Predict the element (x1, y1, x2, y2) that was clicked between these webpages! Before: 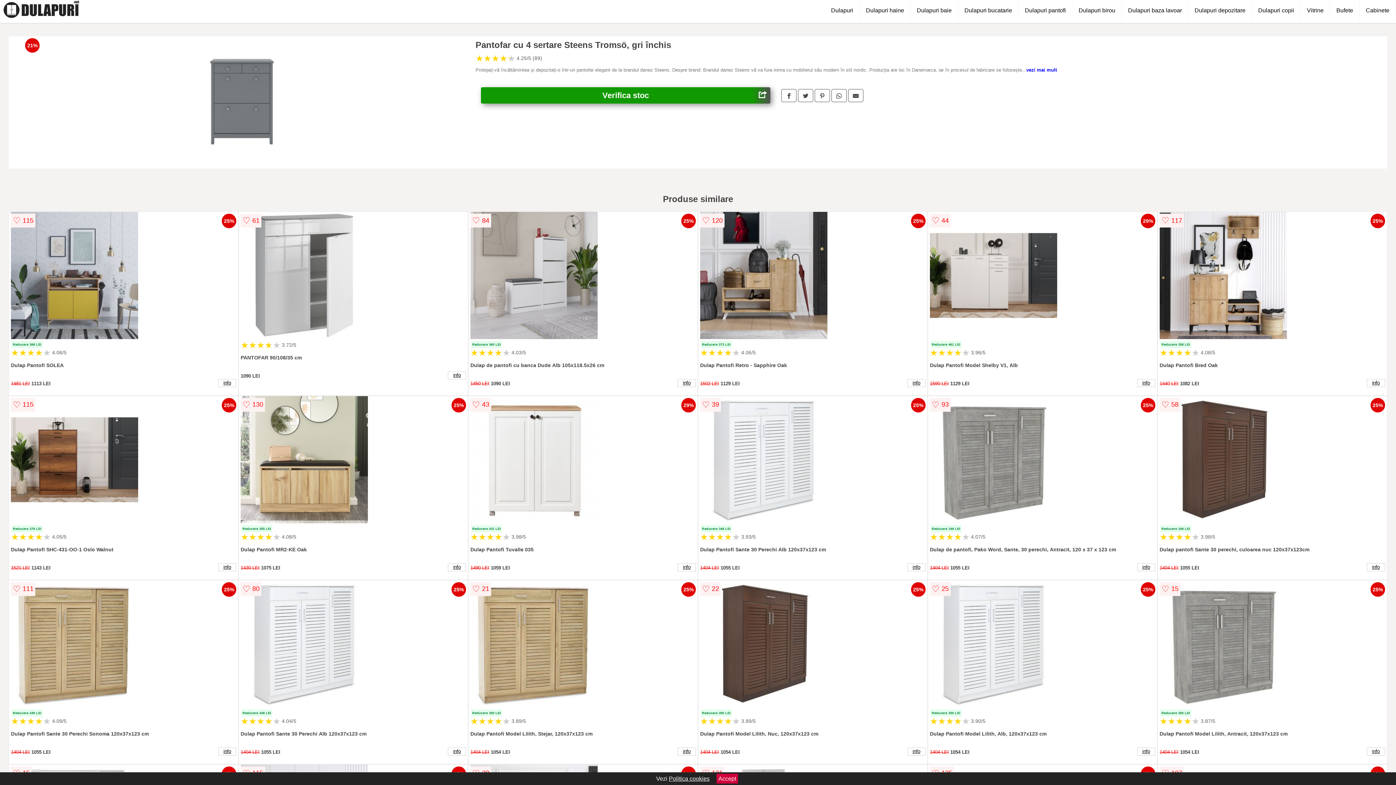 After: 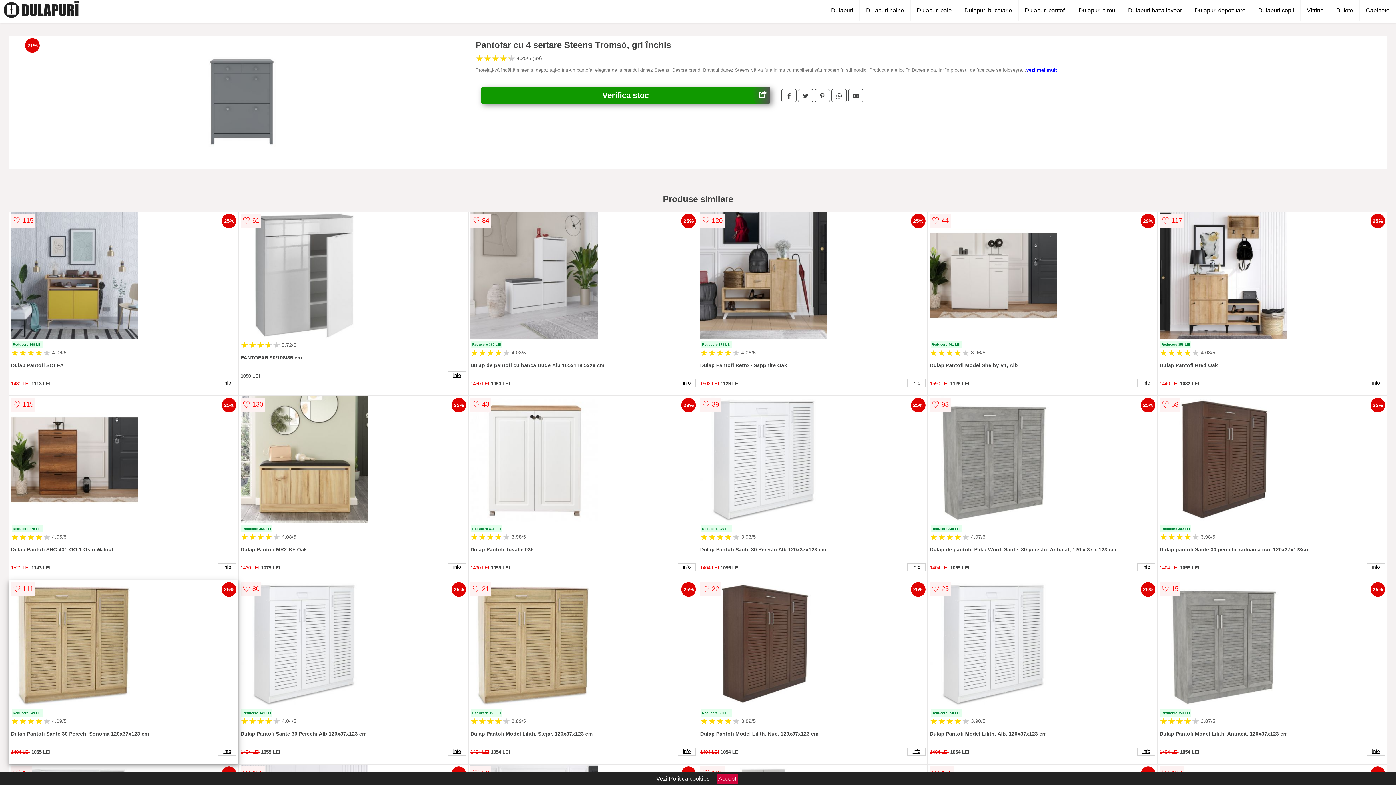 Action: bbox: (10, 580, 236, 709)